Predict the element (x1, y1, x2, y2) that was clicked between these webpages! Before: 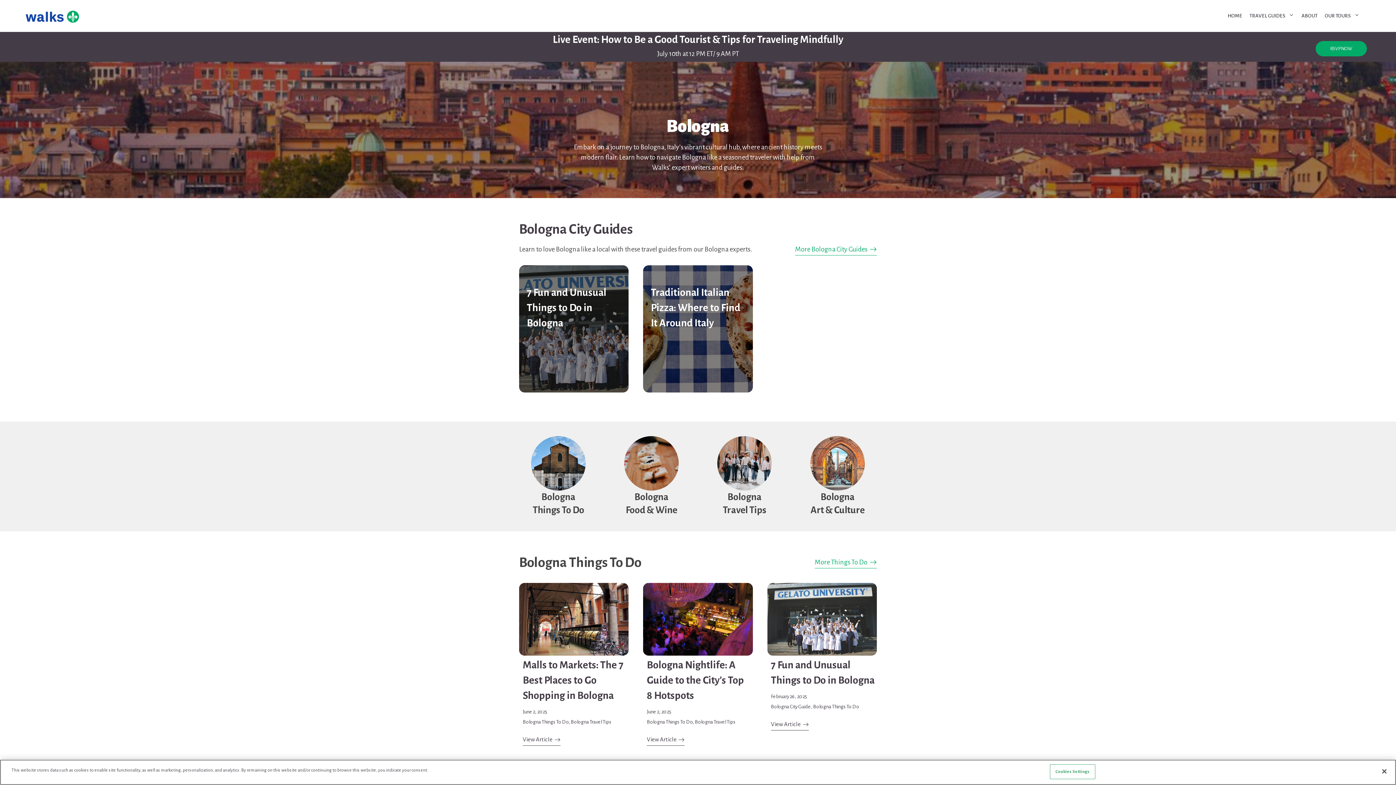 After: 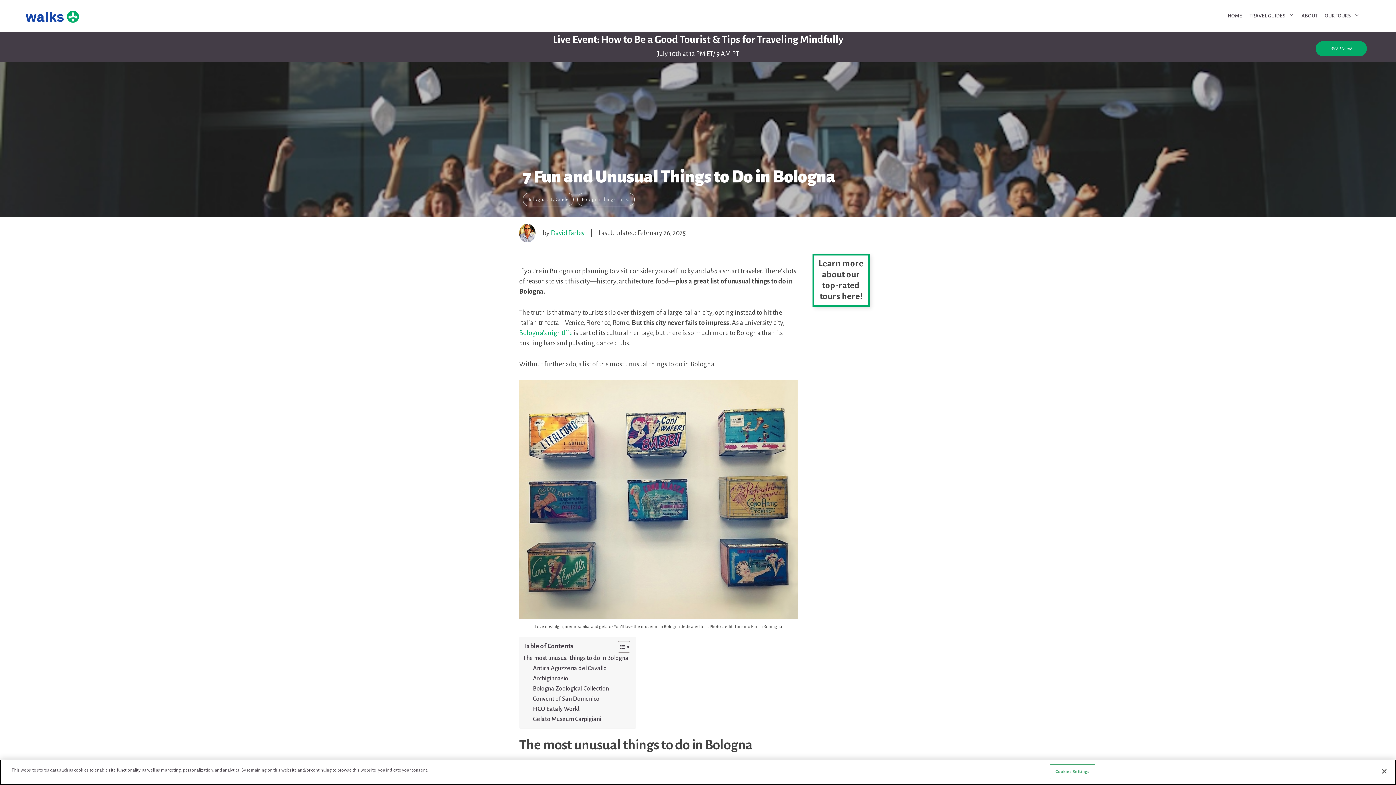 Action: bbox: (519, 265, 628, 392)